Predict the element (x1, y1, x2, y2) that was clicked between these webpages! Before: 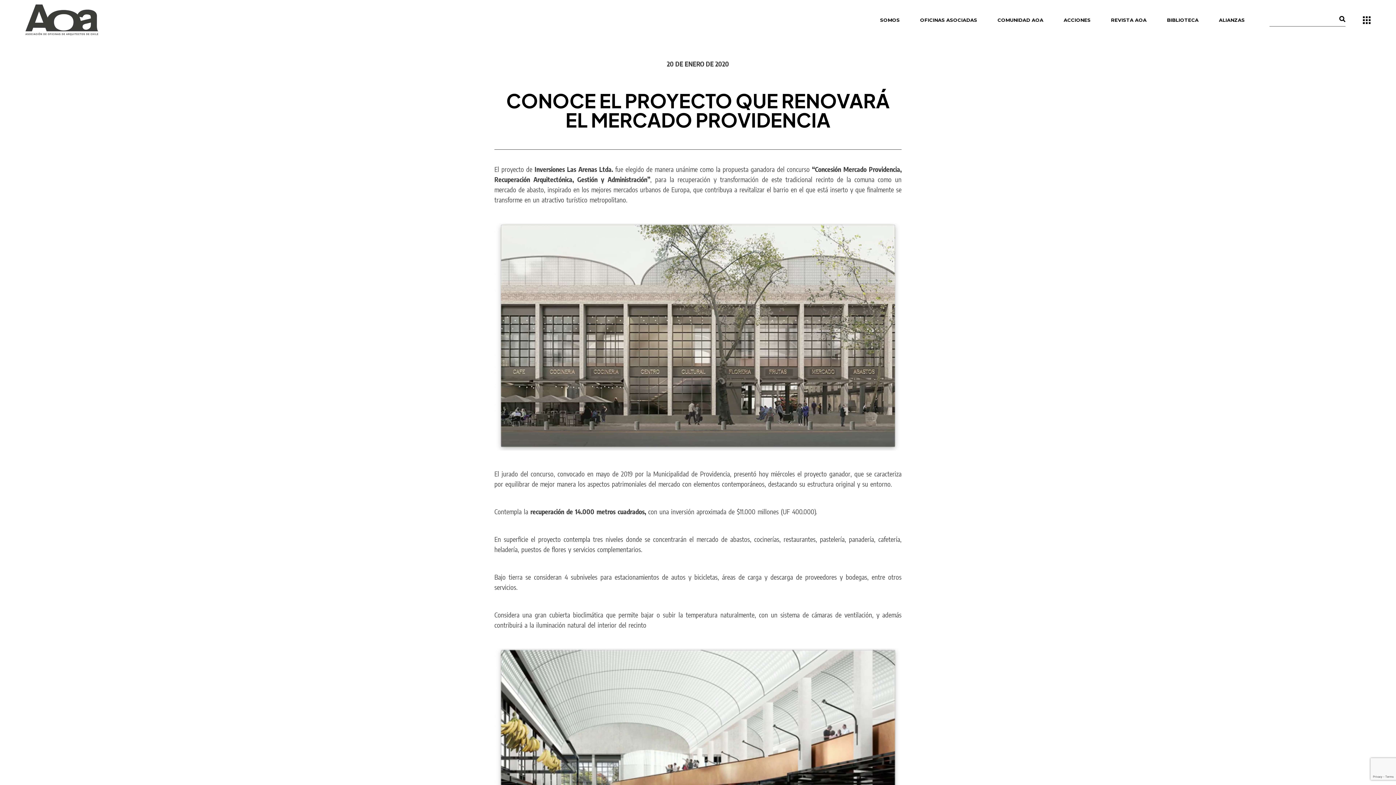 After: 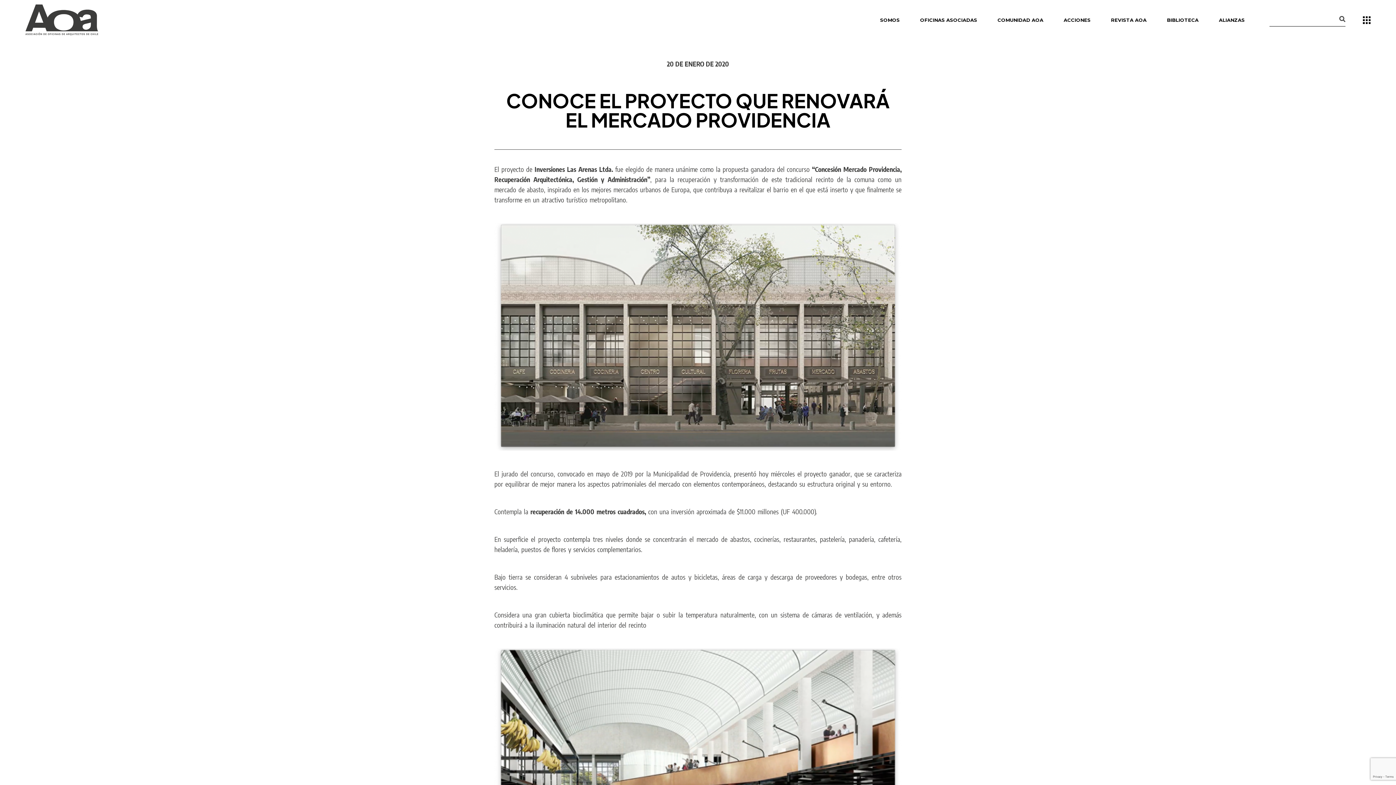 Action: bbox: (1339, 12, 1345, 25)